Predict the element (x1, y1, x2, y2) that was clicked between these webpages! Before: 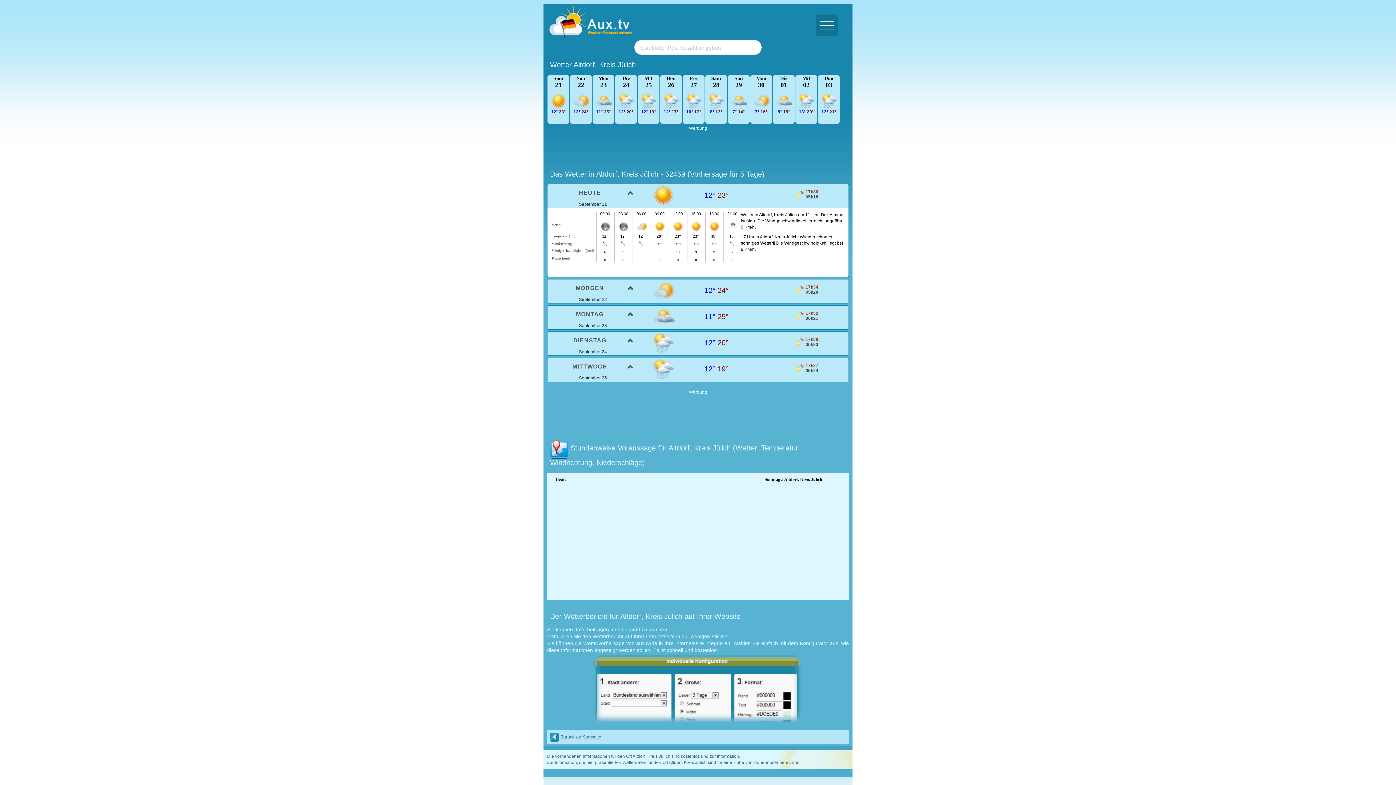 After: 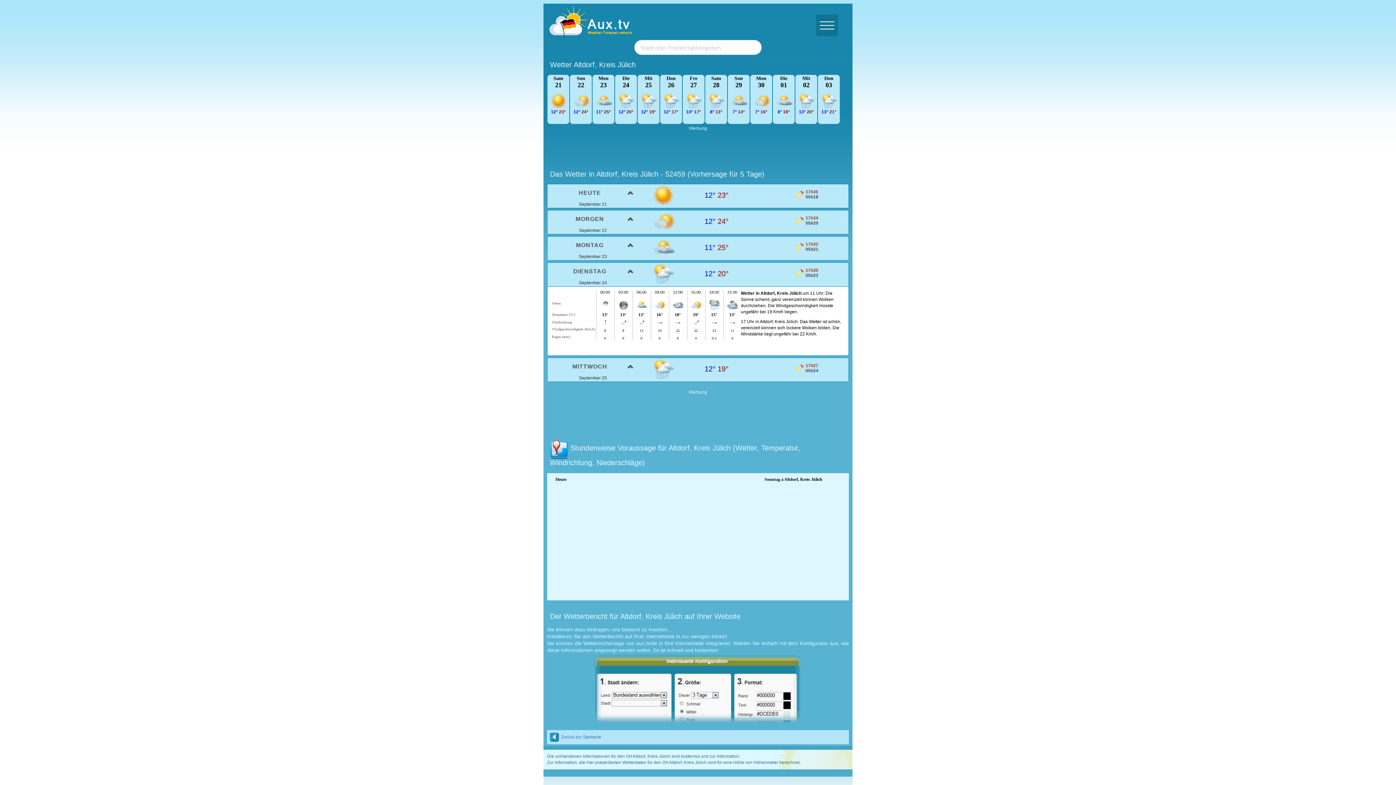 Action: label: DIENSTAG bbox: (547, 332, 638, 349)